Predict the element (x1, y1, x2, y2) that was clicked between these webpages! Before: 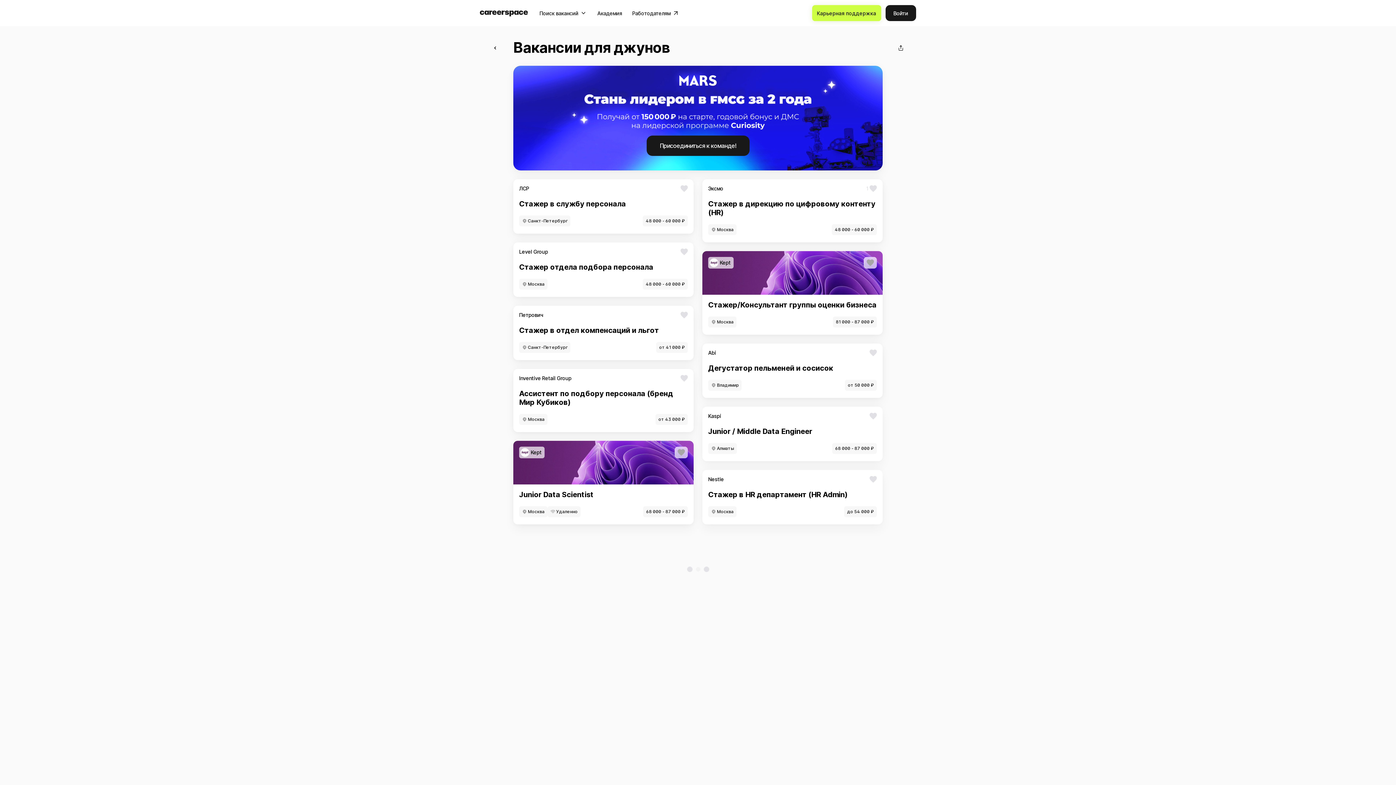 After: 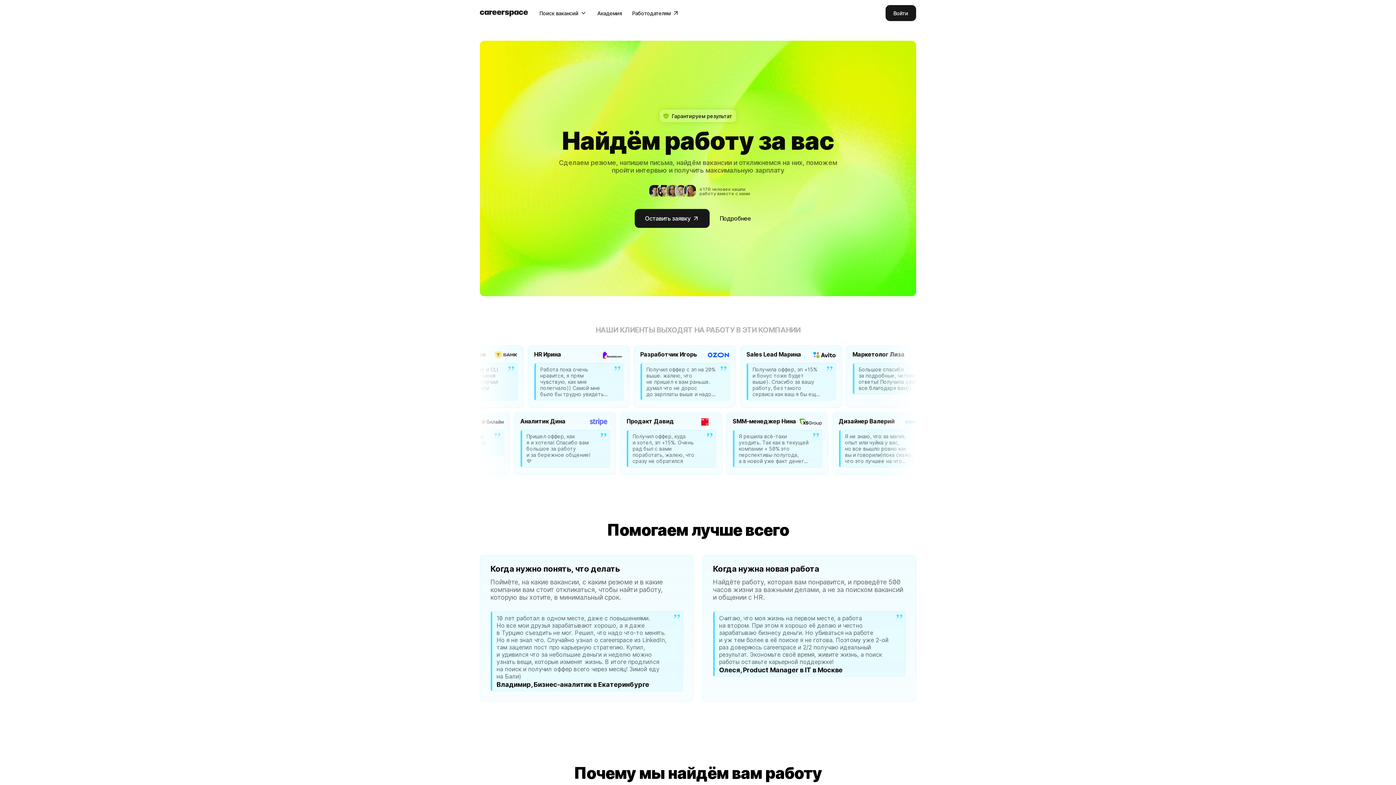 Action: bbox: (480, 10, 528, 16)